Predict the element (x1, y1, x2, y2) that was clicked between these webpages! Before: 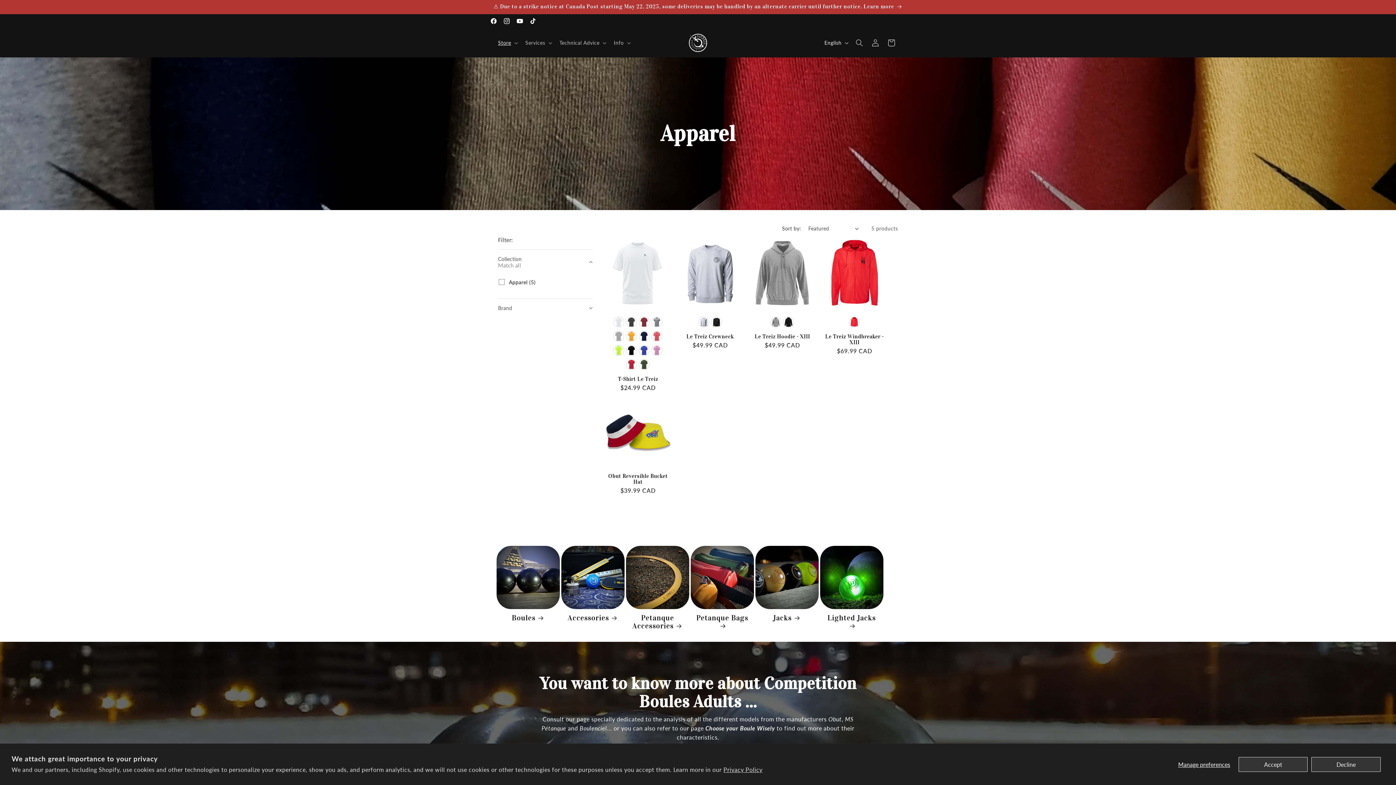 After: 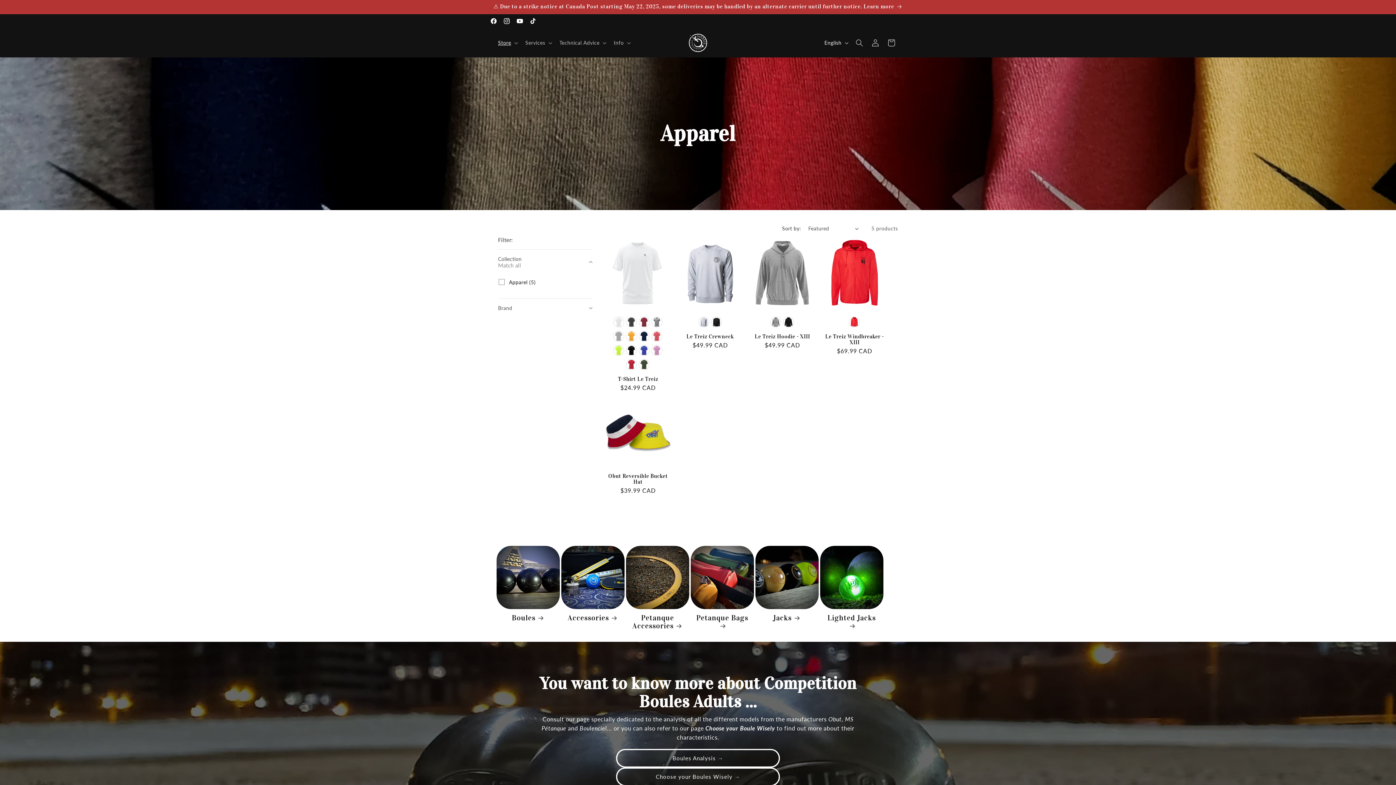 Action: bbox: (1311, 757, 1381, 772) label: Decline